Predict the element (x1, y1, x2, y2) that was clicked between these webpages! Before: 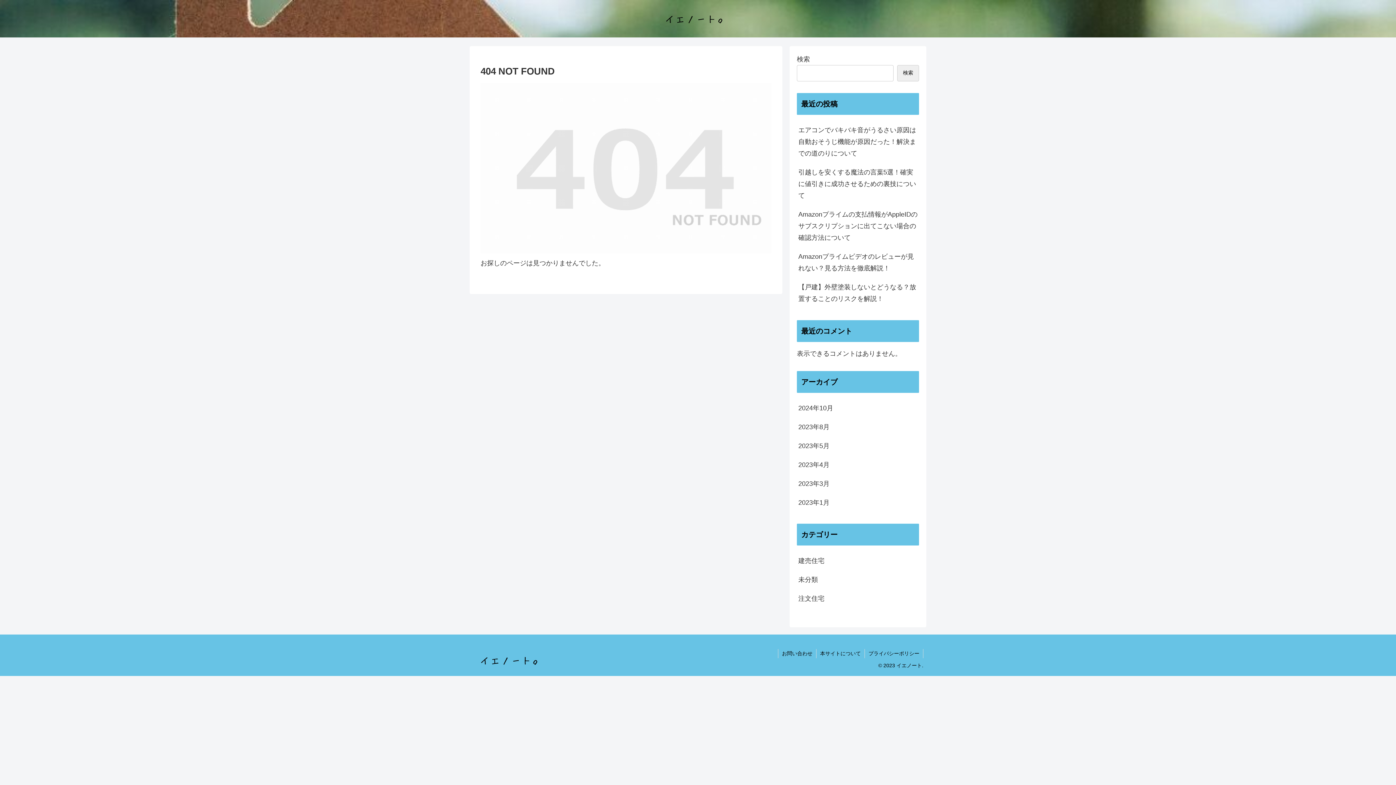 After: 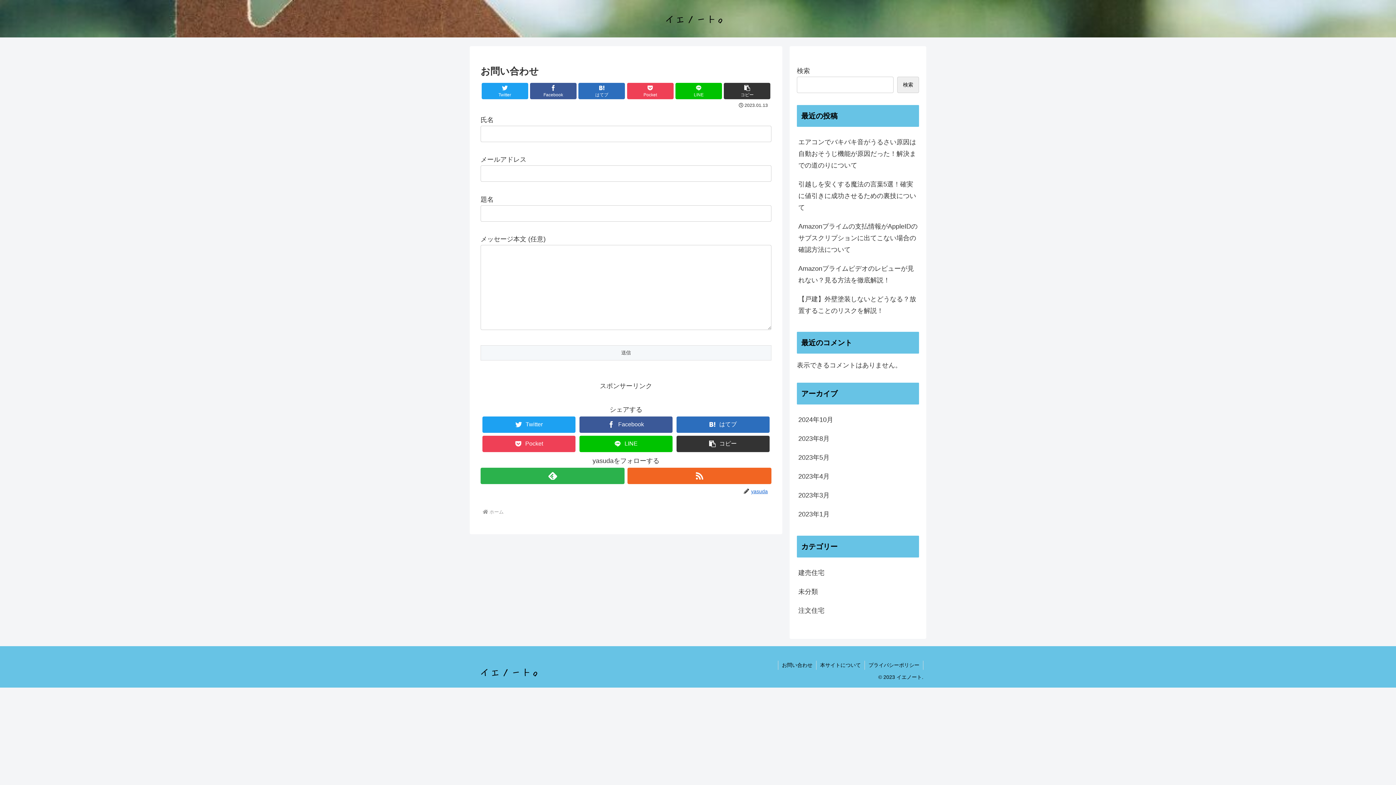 Action: label: お問い合わせ bbox: (778, 649, 816, 658)